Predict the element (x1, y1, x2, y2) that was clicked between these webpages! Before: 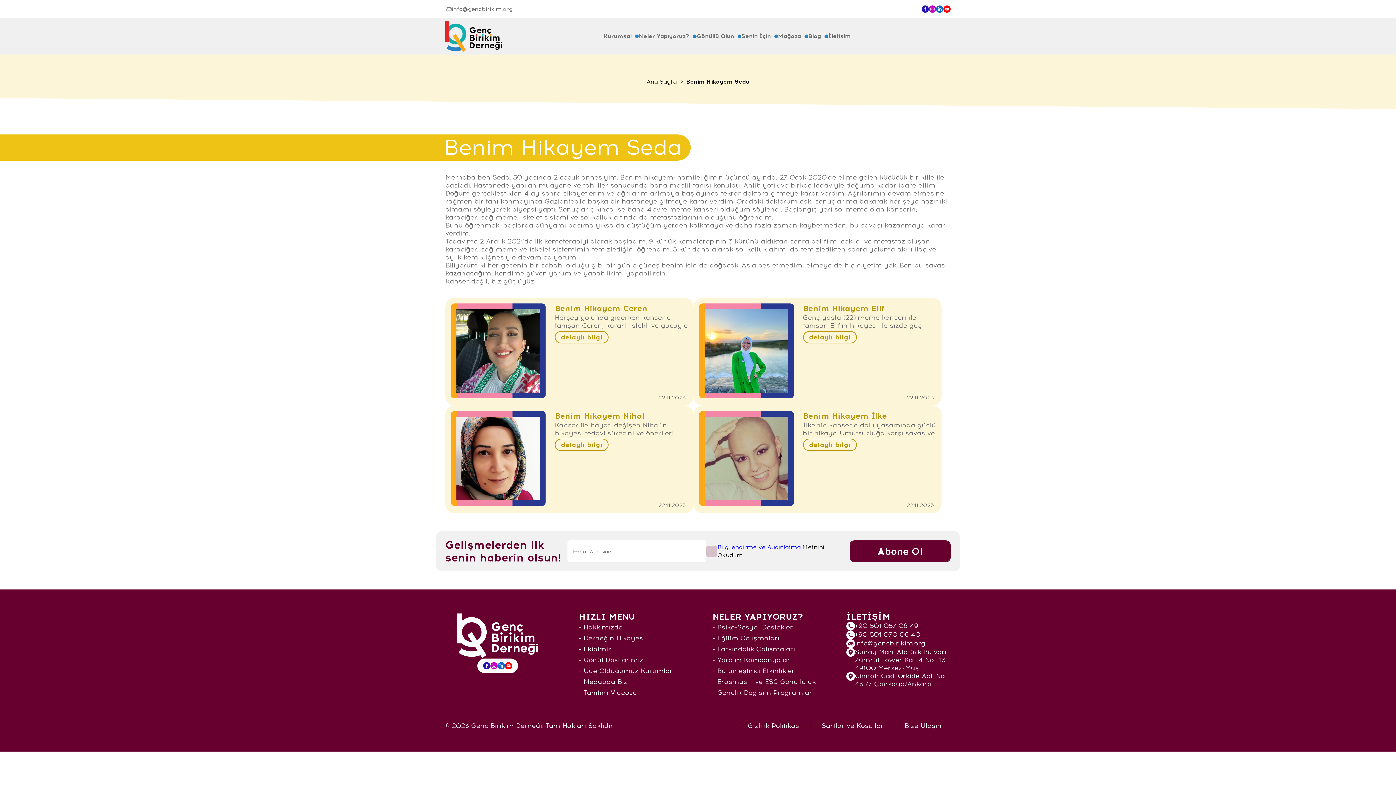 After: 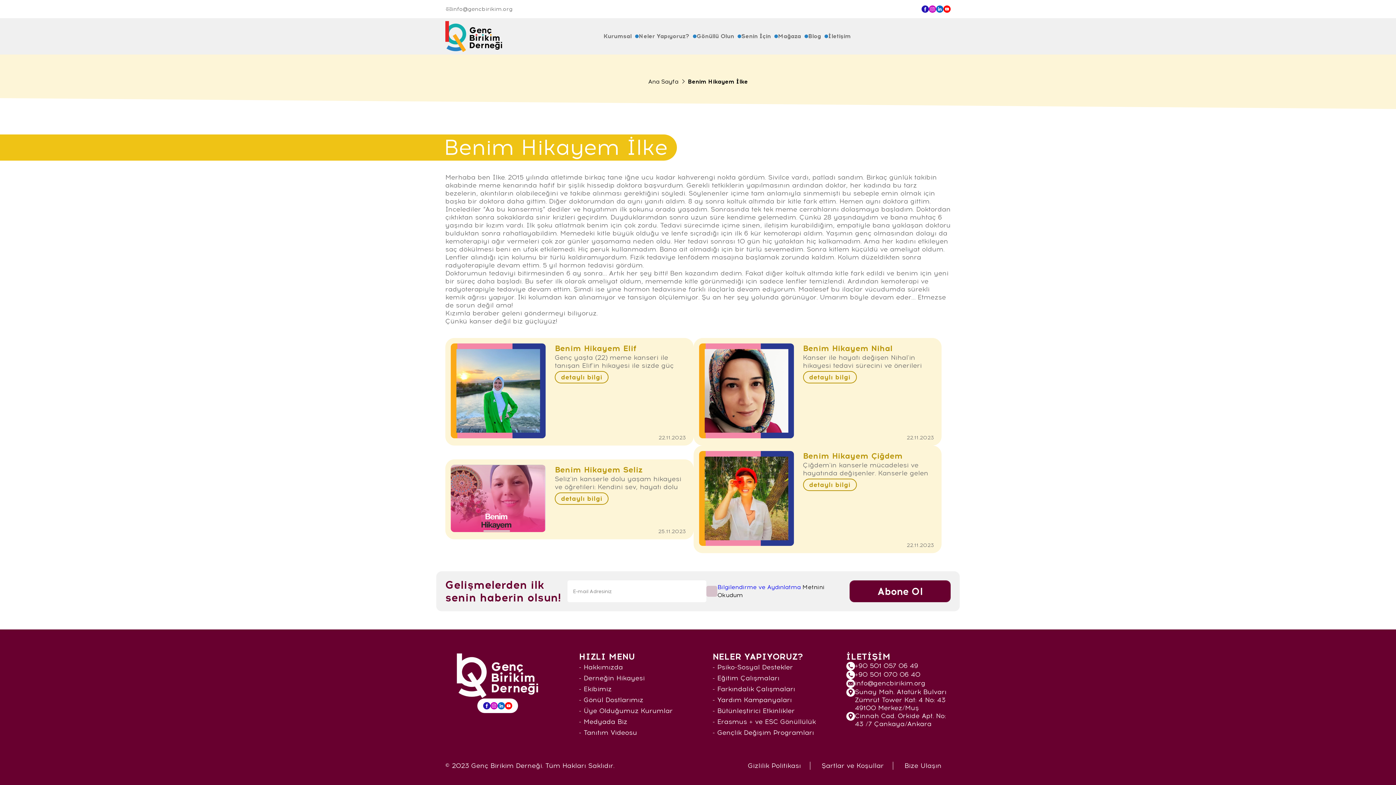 Action: label: detaylı bilgi bbox: (803, 438, 856, 451)